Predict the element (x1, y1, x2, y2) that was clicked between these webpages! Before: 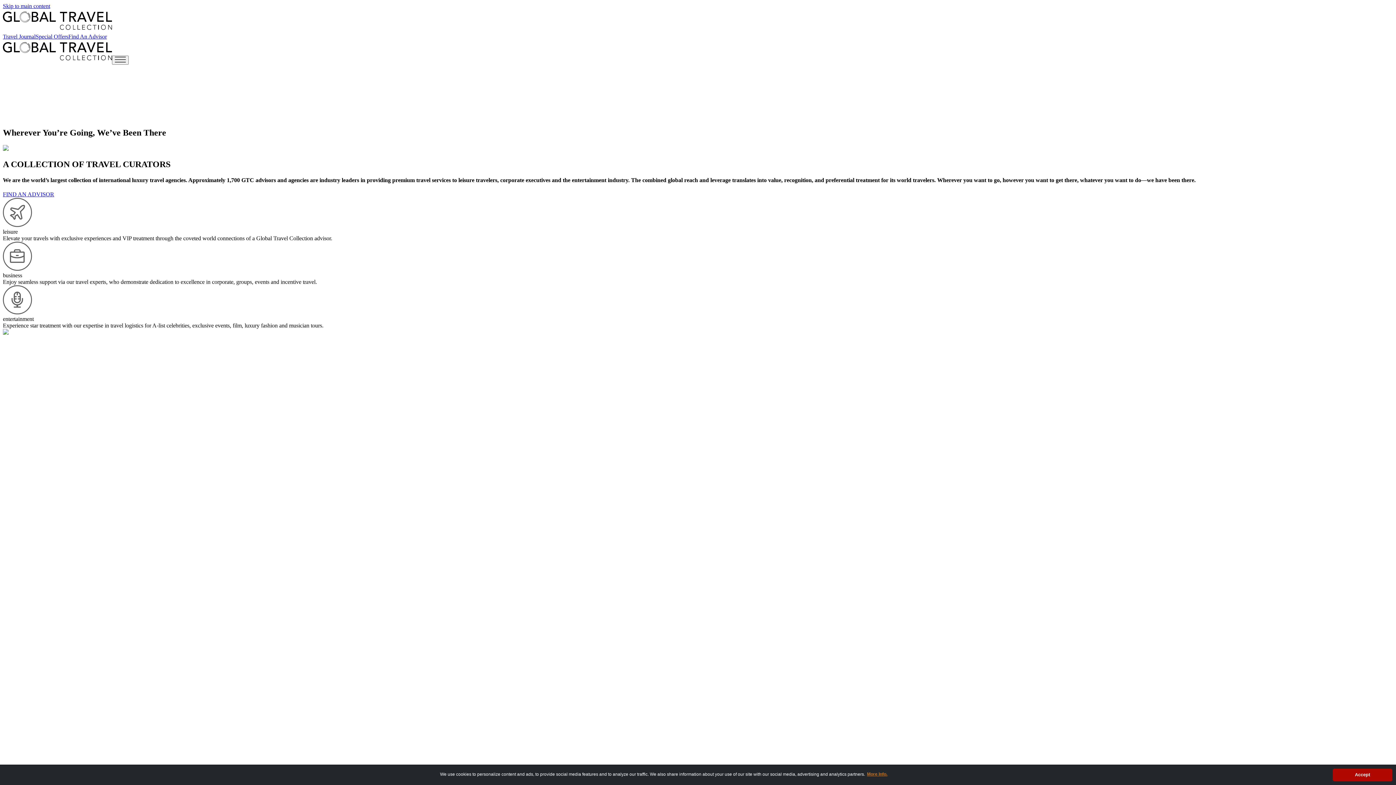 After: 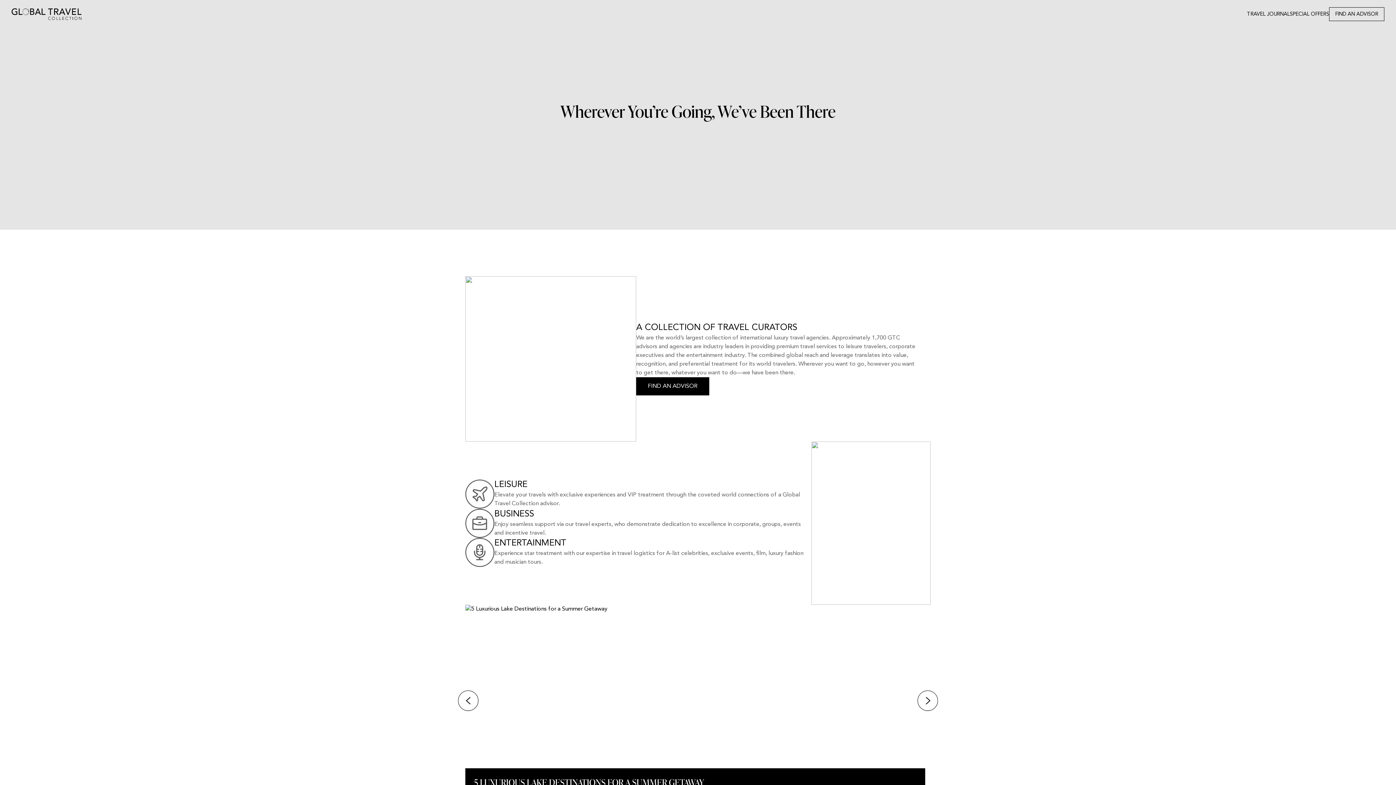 Action: bbox: (2, 26, 112, 33)